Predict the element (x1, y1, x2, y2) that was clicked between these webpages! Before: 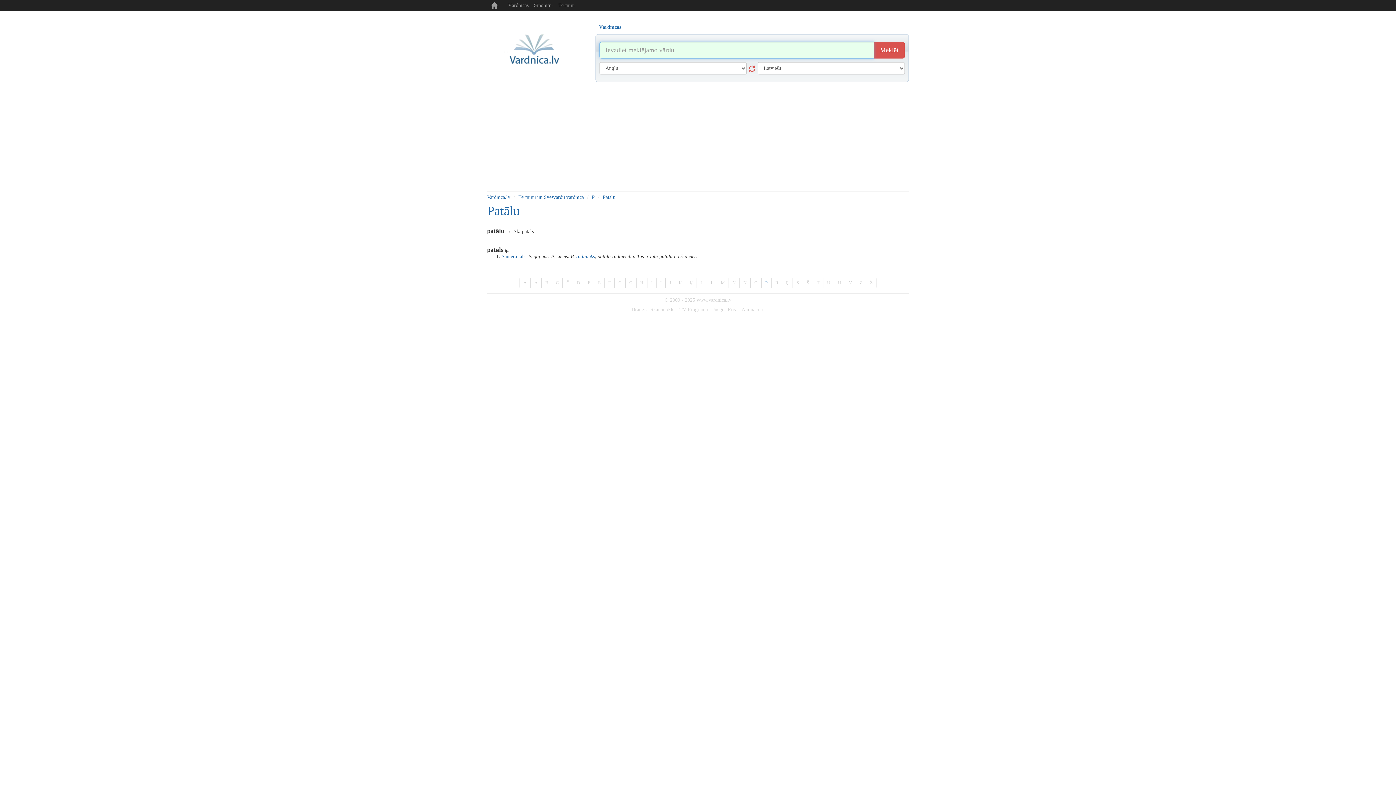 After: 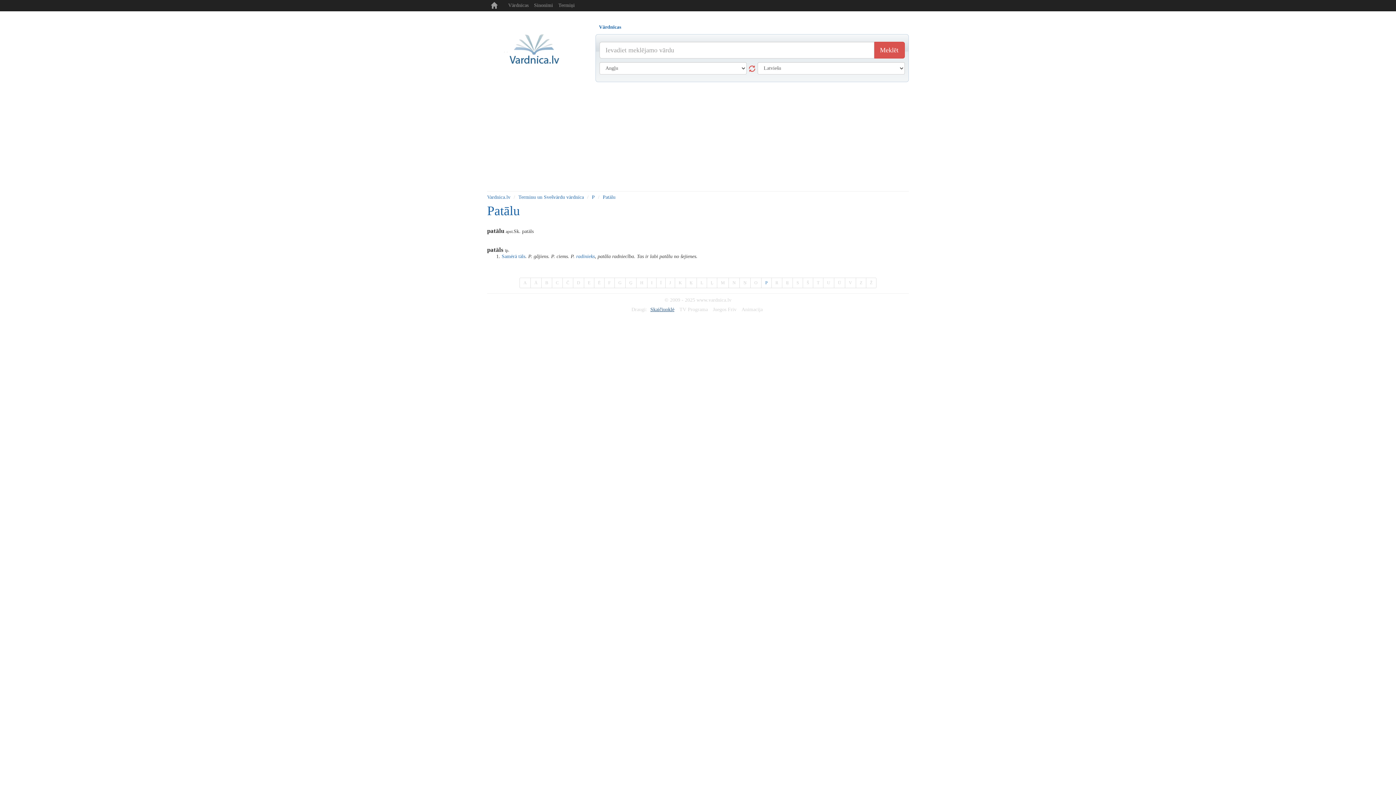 Action: label: Skaičiuoklė bbox: (650, 306, 674, 312)